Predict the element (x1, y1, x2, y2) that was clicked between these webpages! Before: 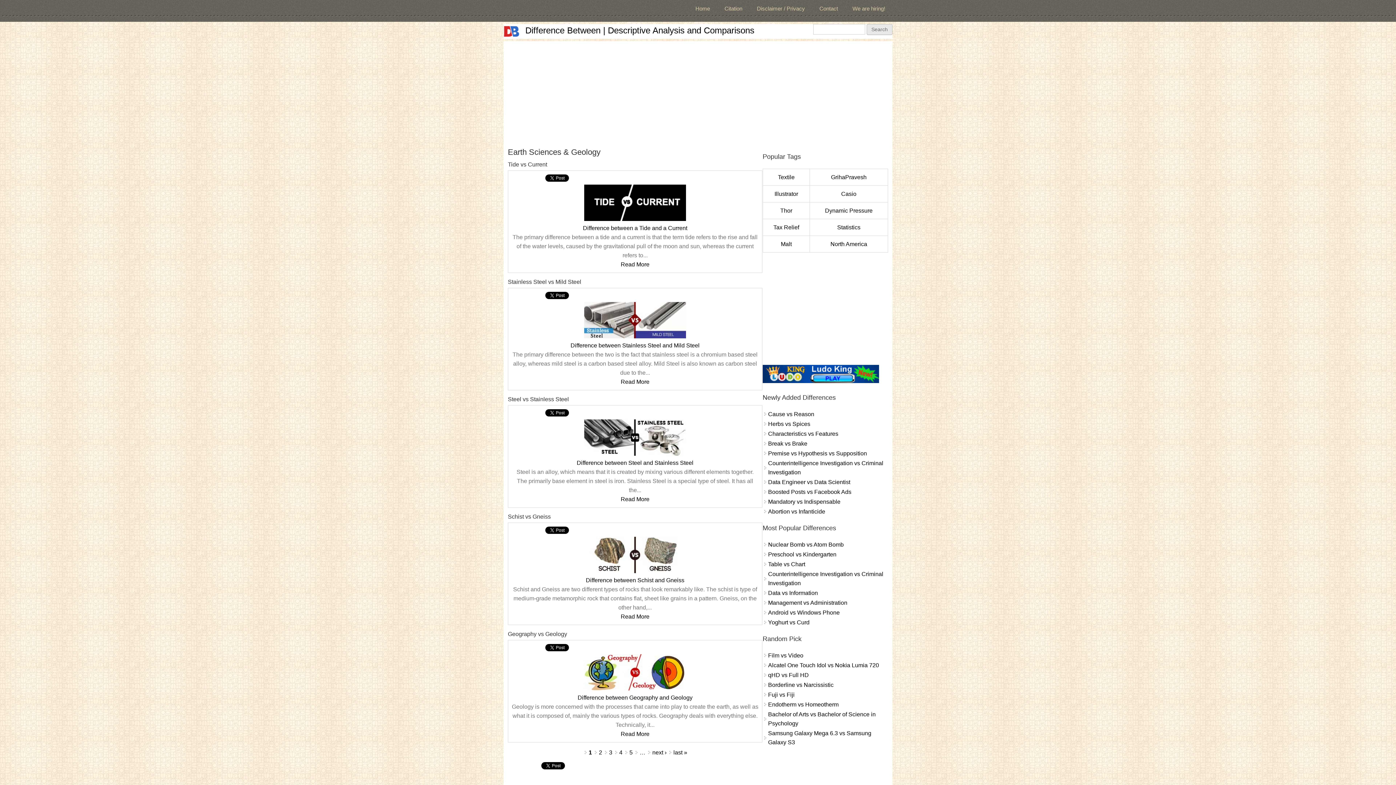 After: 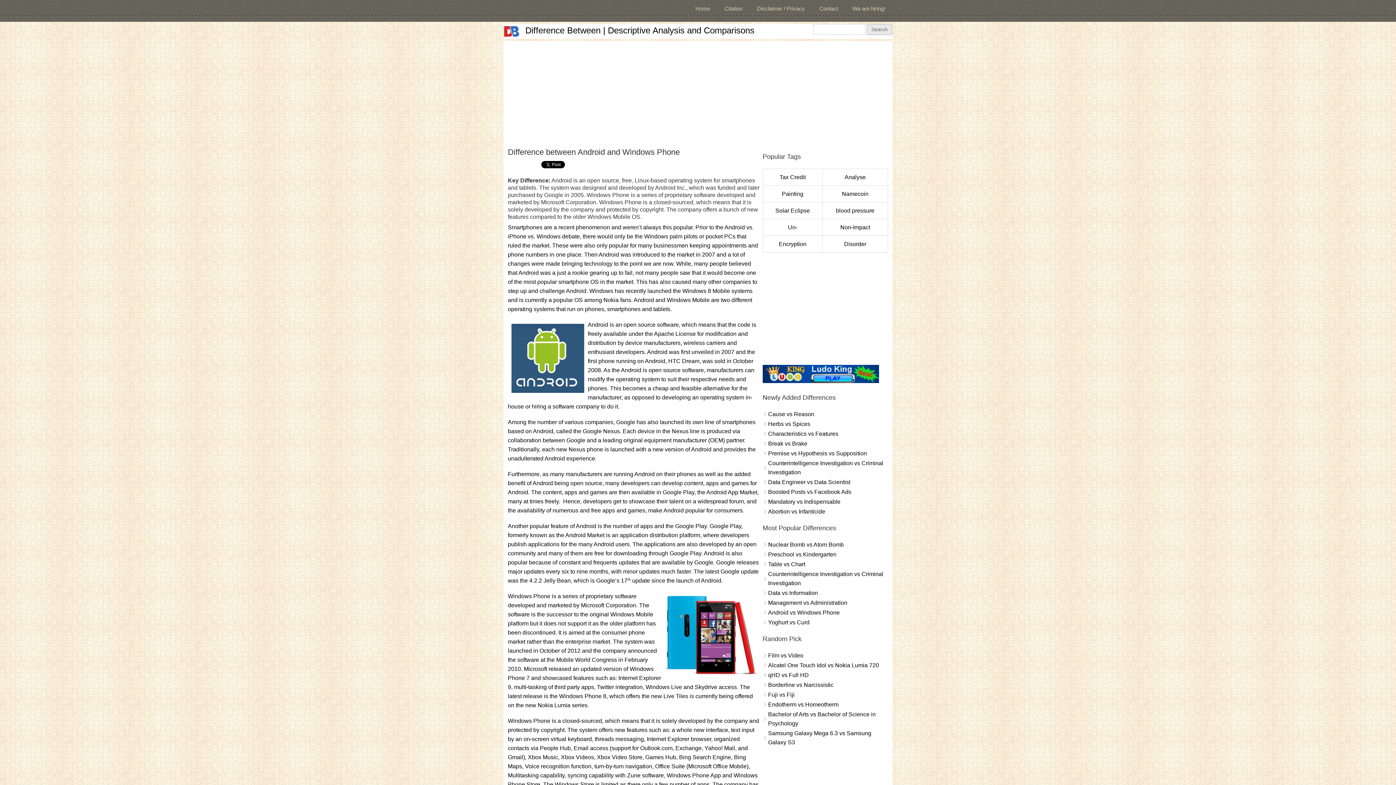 Action: bbox: (768, 609, 839, 615) label: Android vs Windows Phone